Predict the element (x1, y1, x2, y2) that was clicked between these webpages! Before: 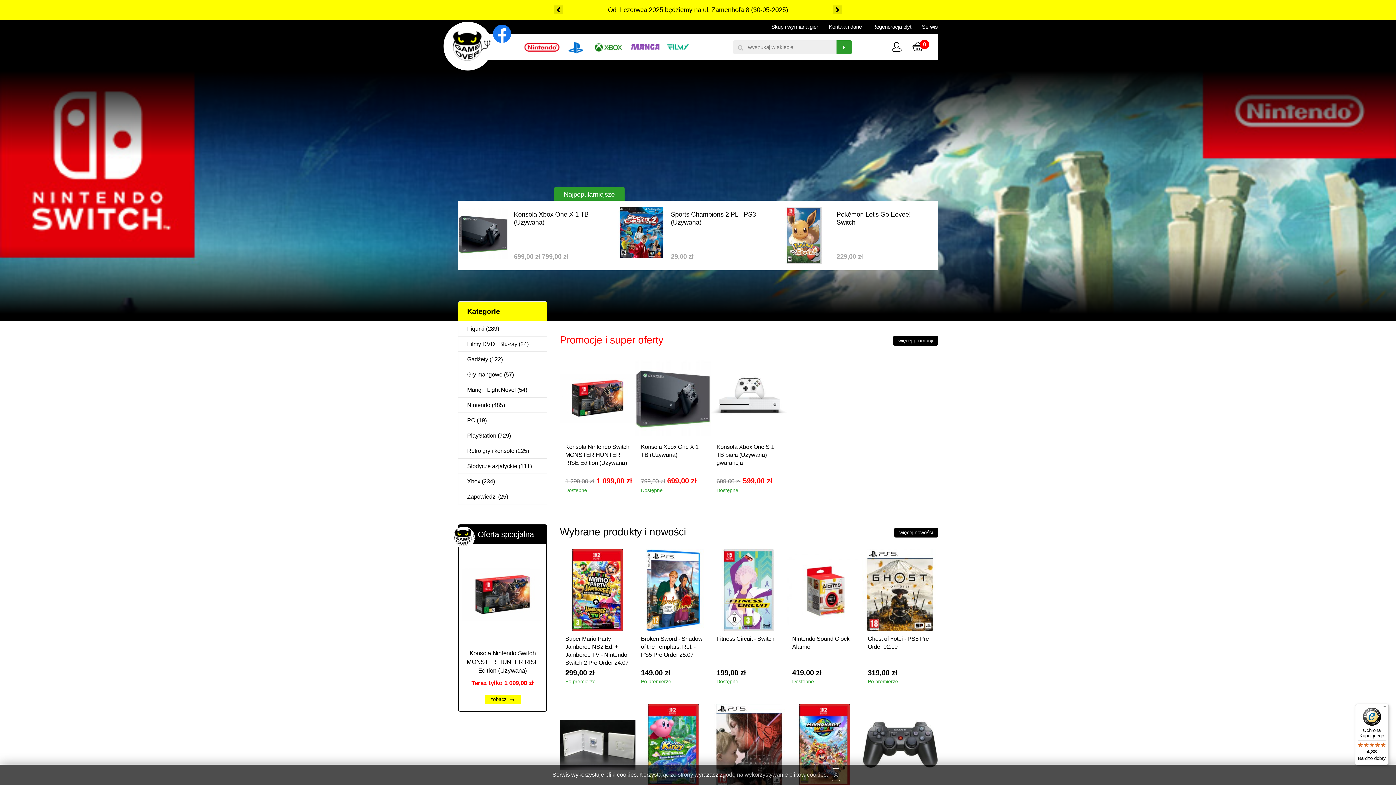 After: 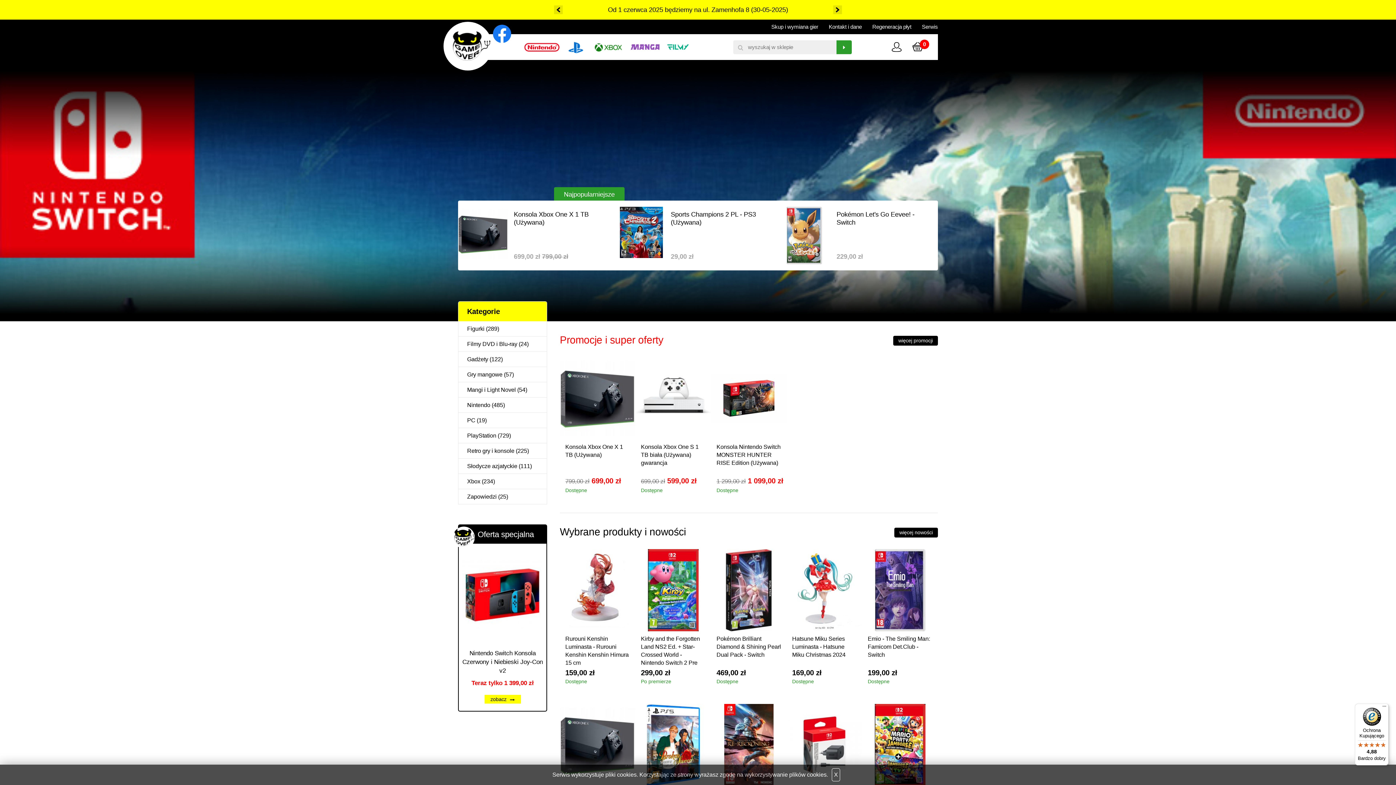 Action: bbox: (443, 21, 492, 70)